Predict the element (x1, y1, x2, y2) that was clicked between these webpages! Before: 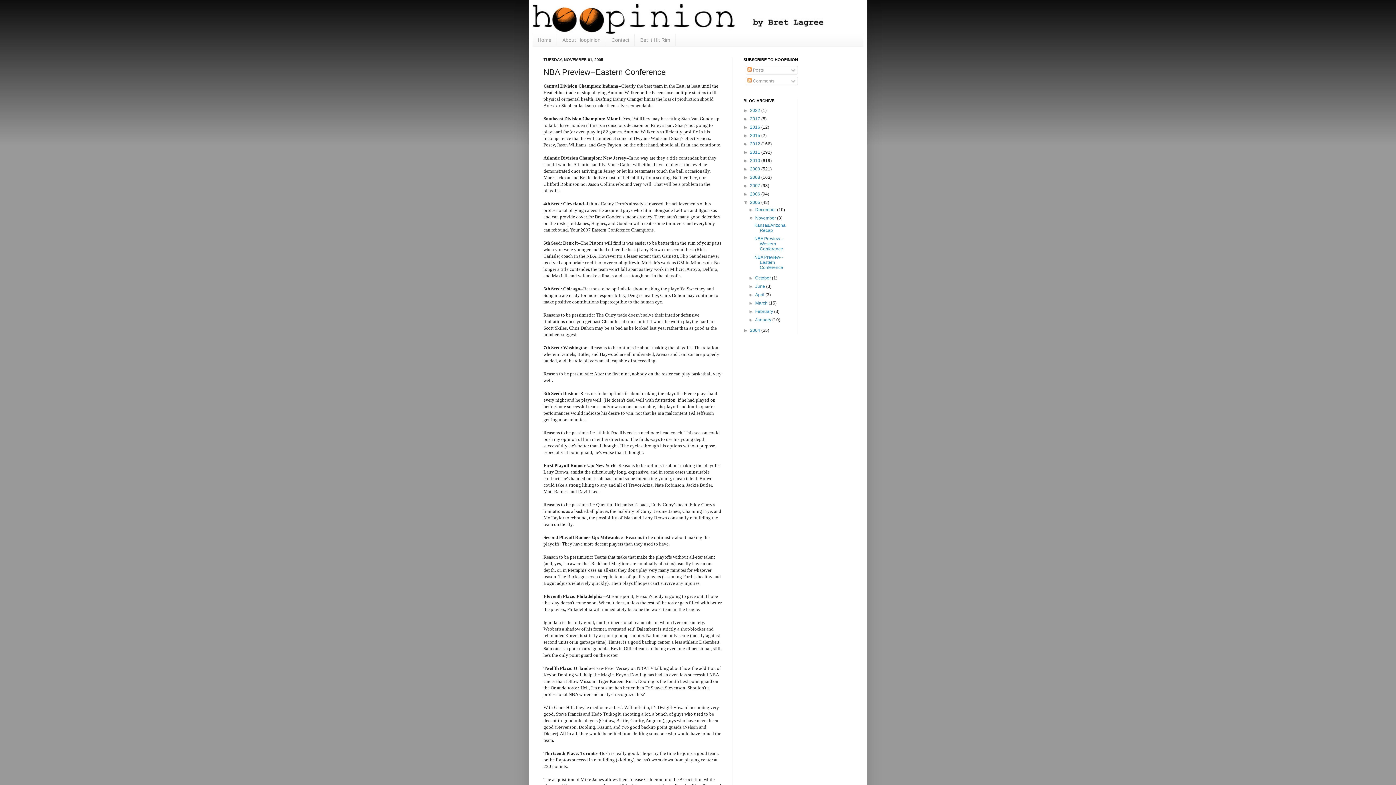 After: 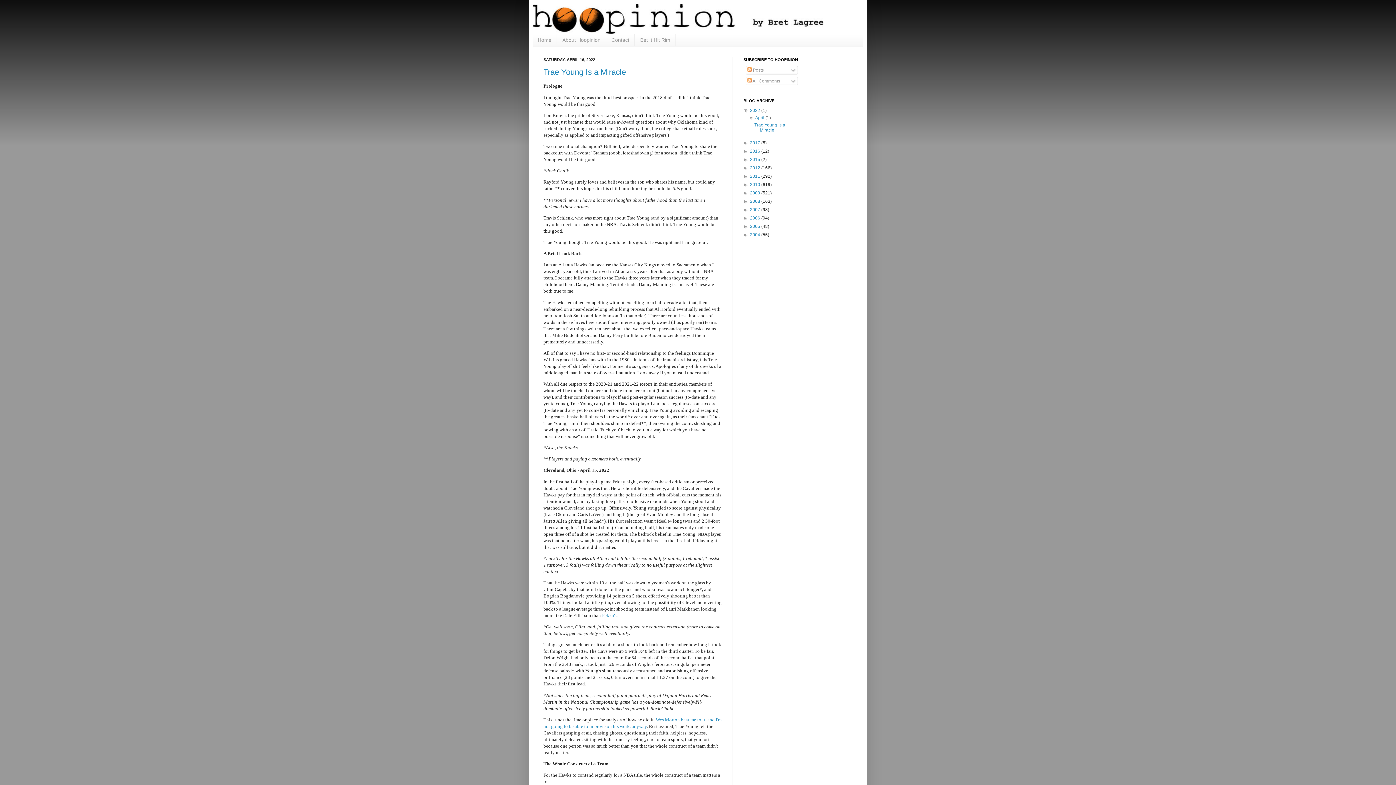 Action: bbox: (750, 107, 761, 113) label: 2022 